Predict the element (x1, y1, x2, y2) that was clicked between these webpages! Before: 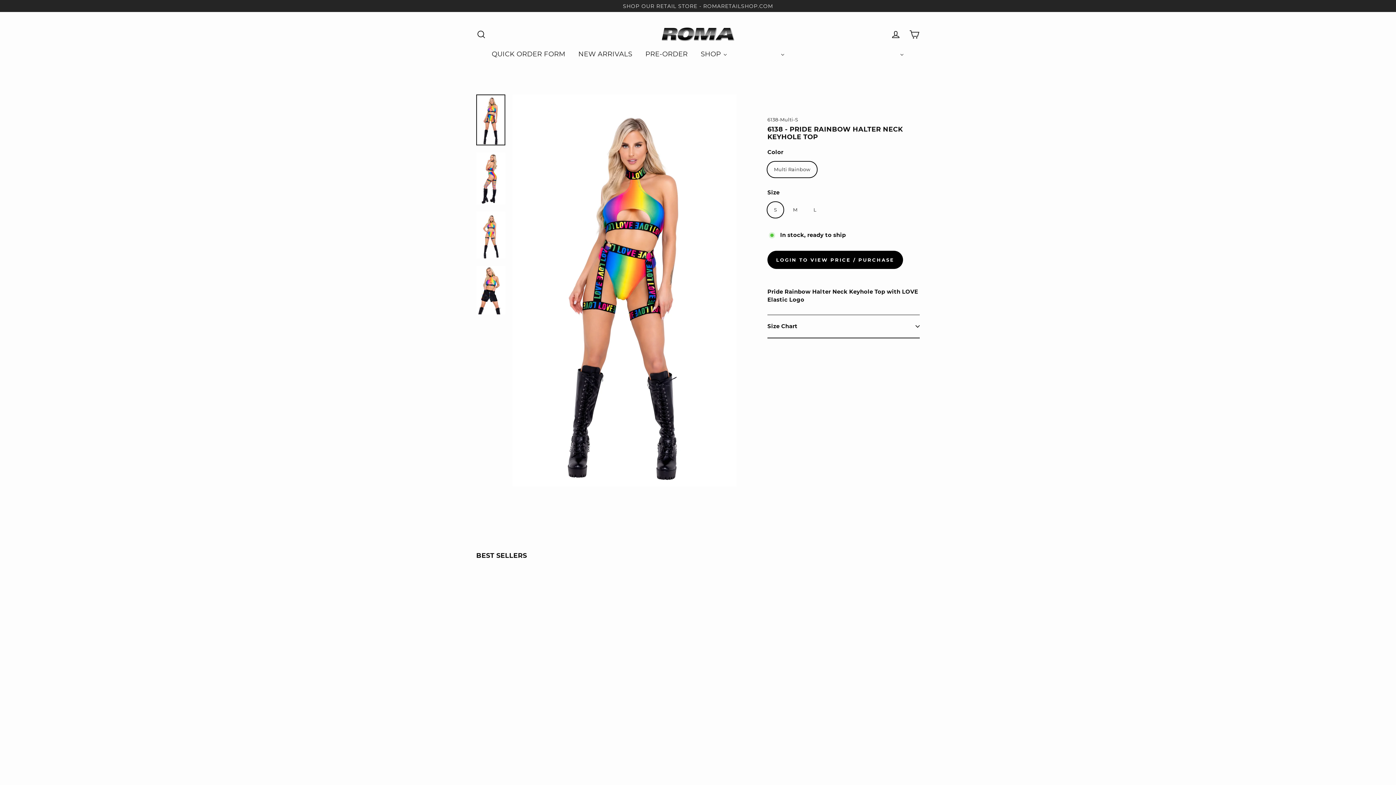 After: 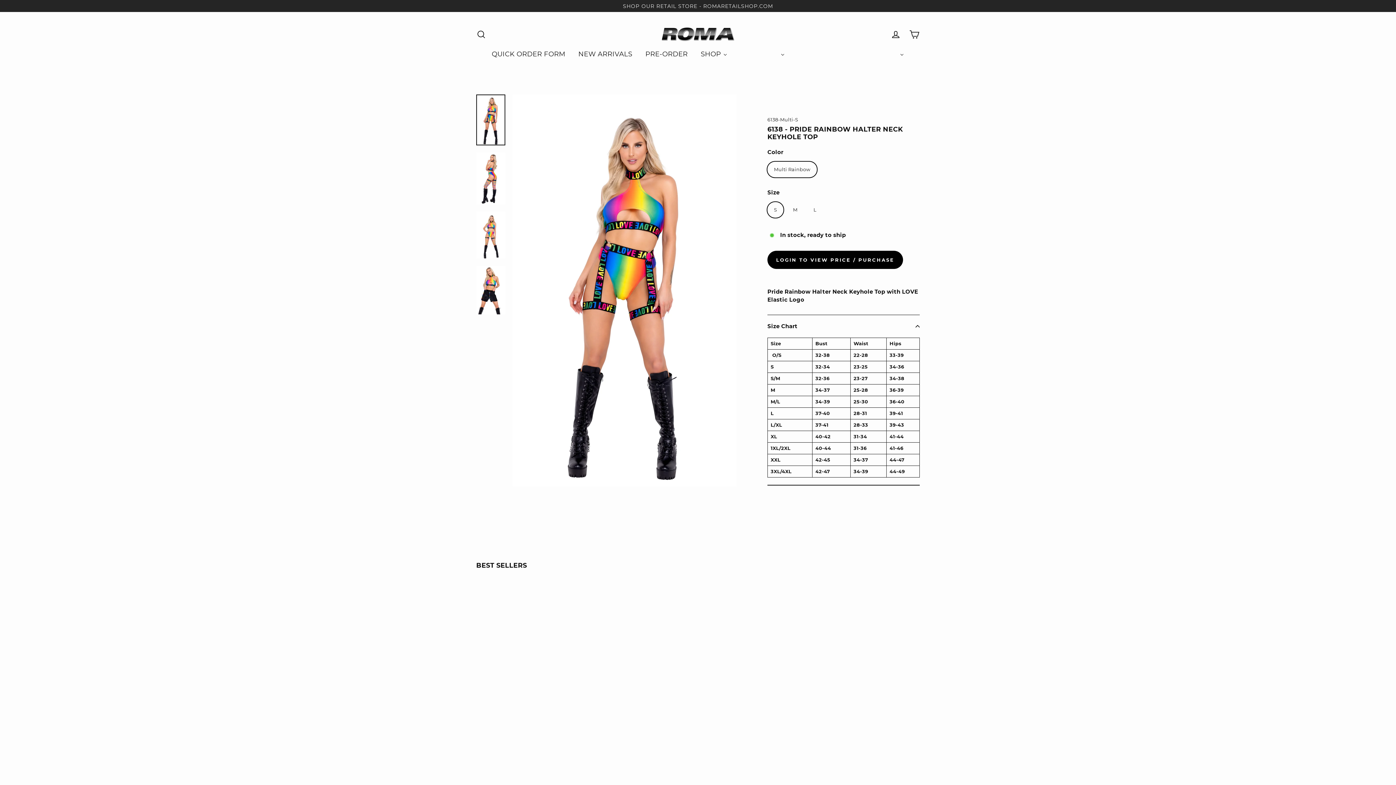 Action: bbox: (767, 314, 920, 337) label: Size Chart